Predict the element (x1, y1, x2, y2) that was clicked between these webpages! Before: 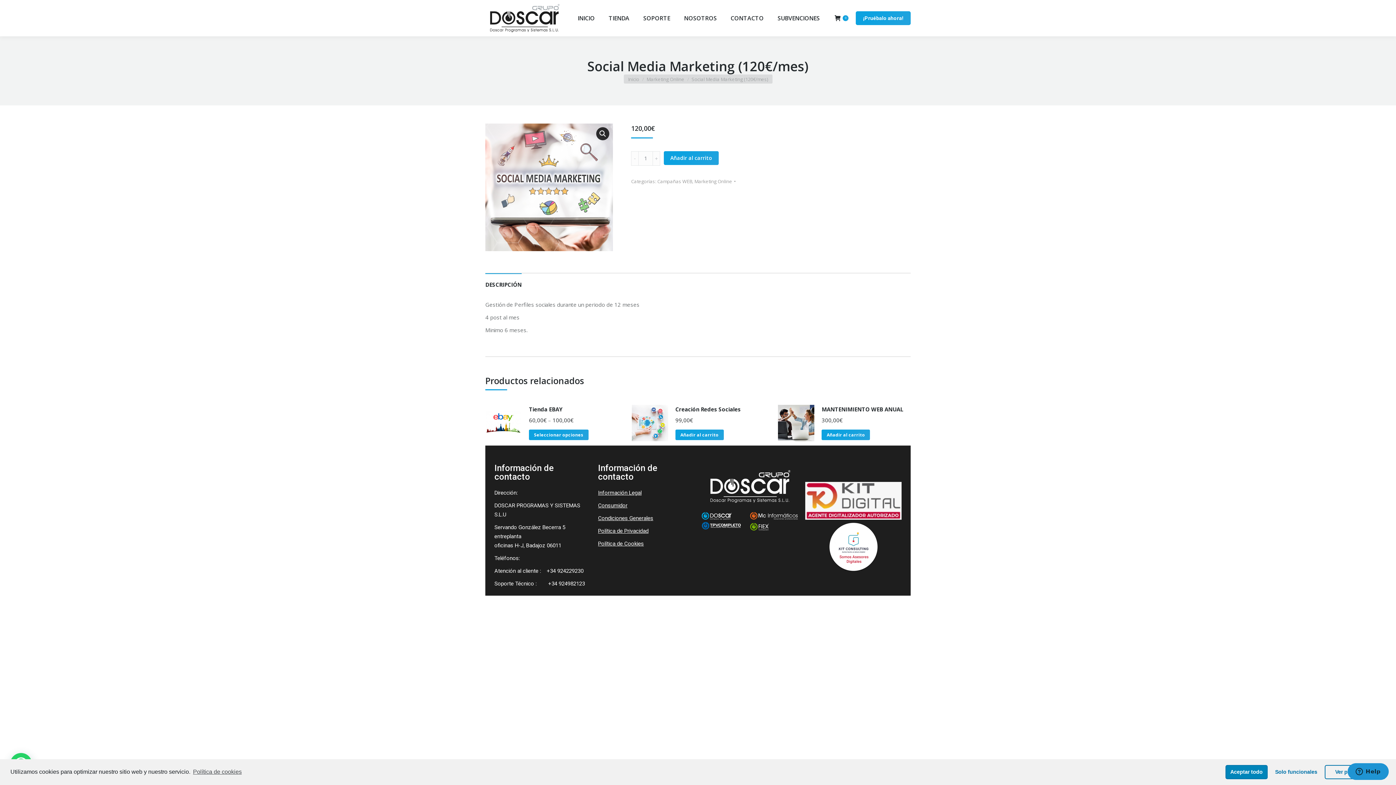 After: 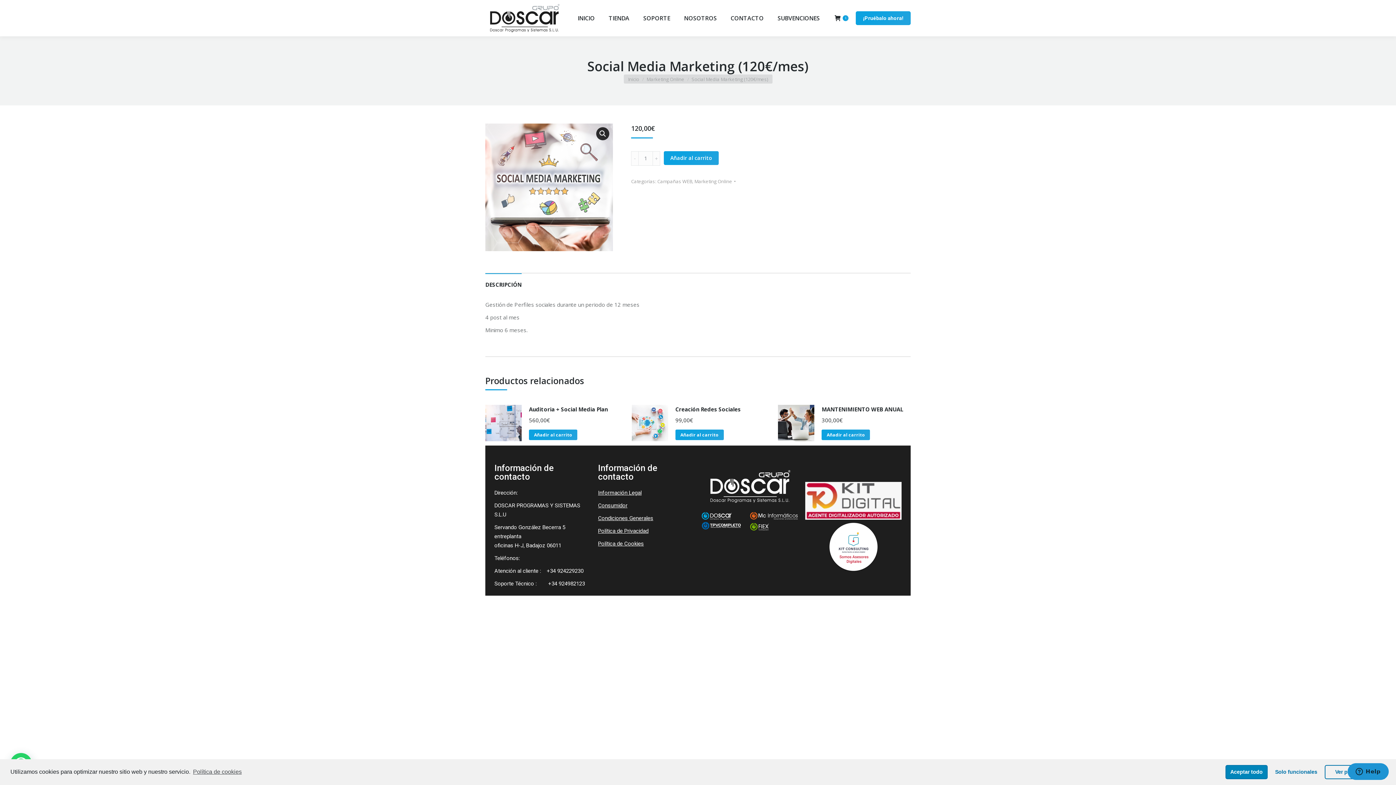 Action: label: Añadir al carrito bbox: (664, 151, 718, 165)